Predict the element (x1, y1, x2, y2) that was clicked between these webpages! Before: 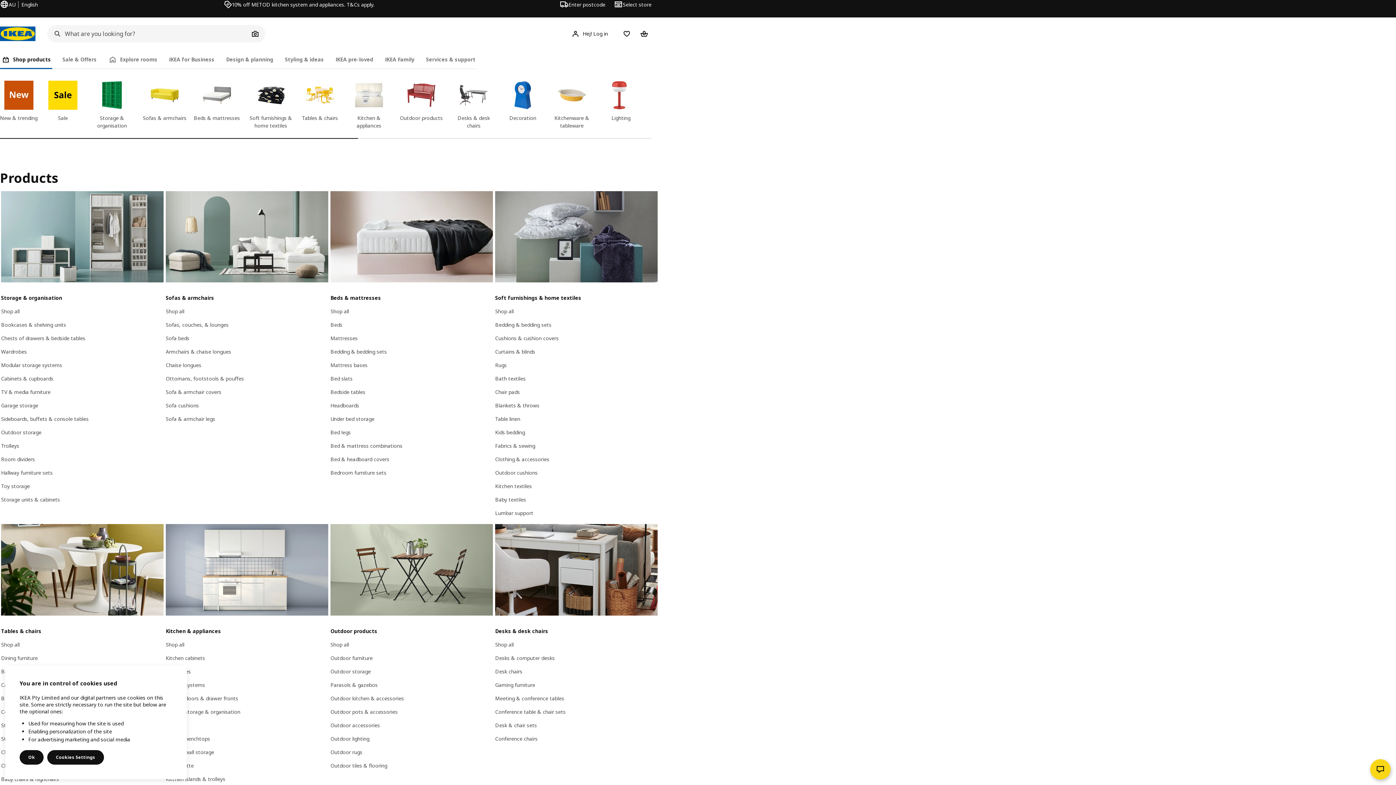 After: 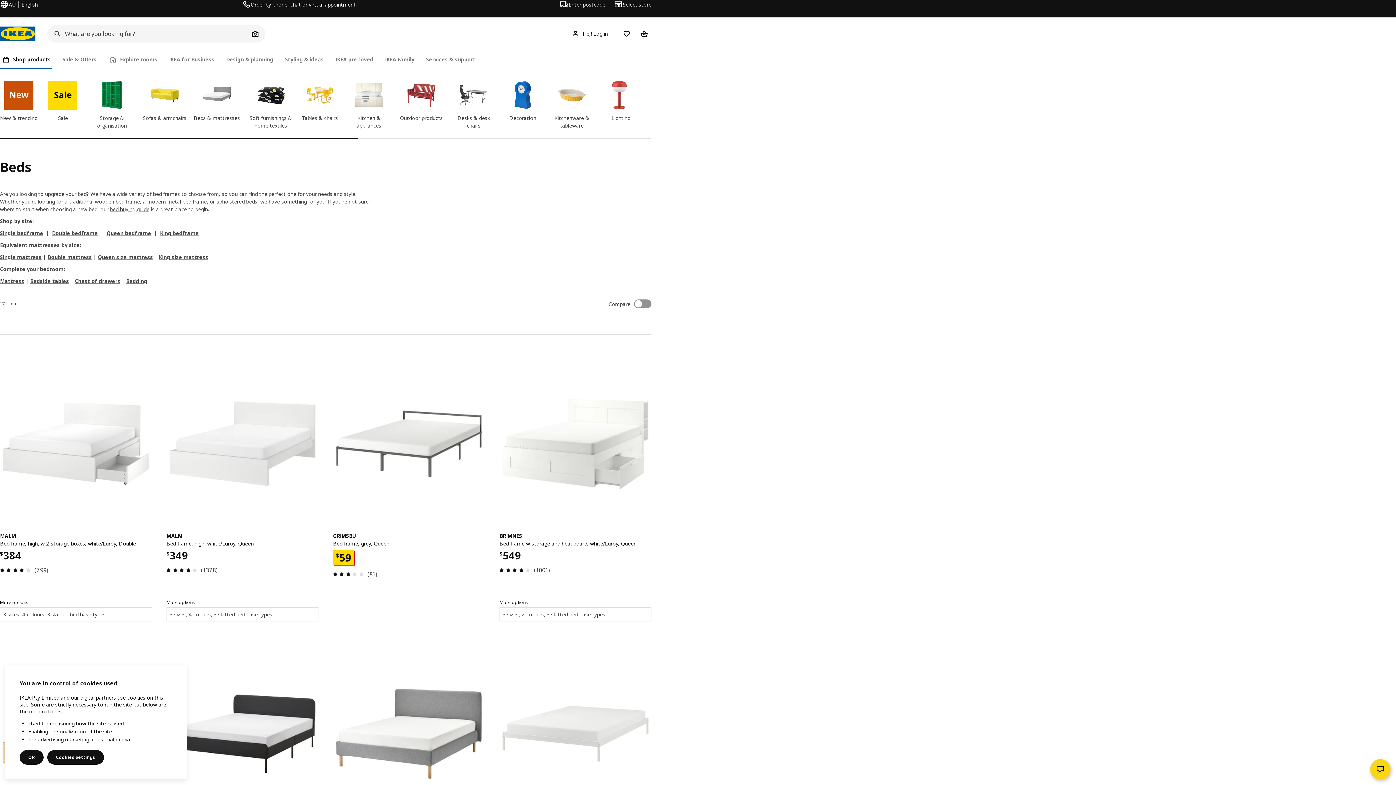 Action: label: Beds bbox: (330, 321, 342, 328)